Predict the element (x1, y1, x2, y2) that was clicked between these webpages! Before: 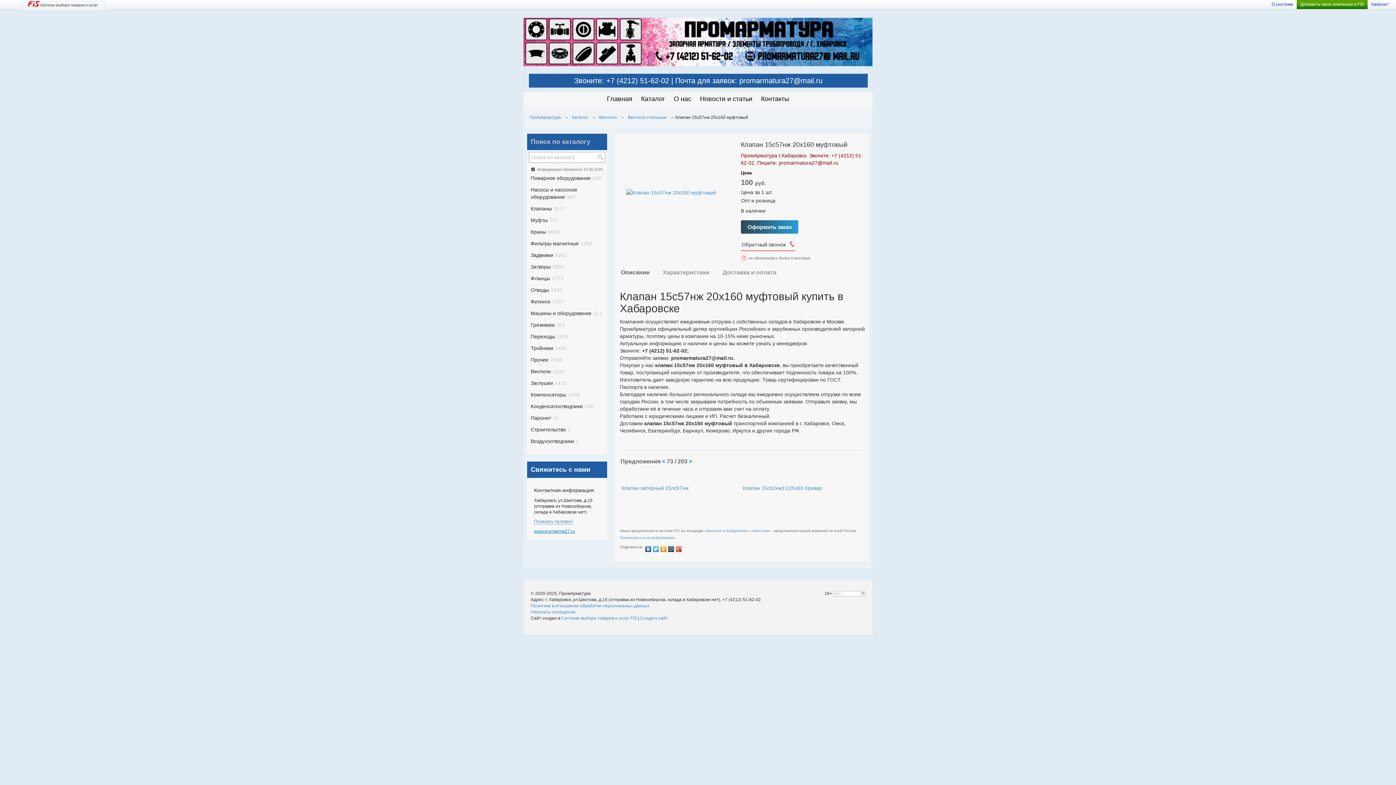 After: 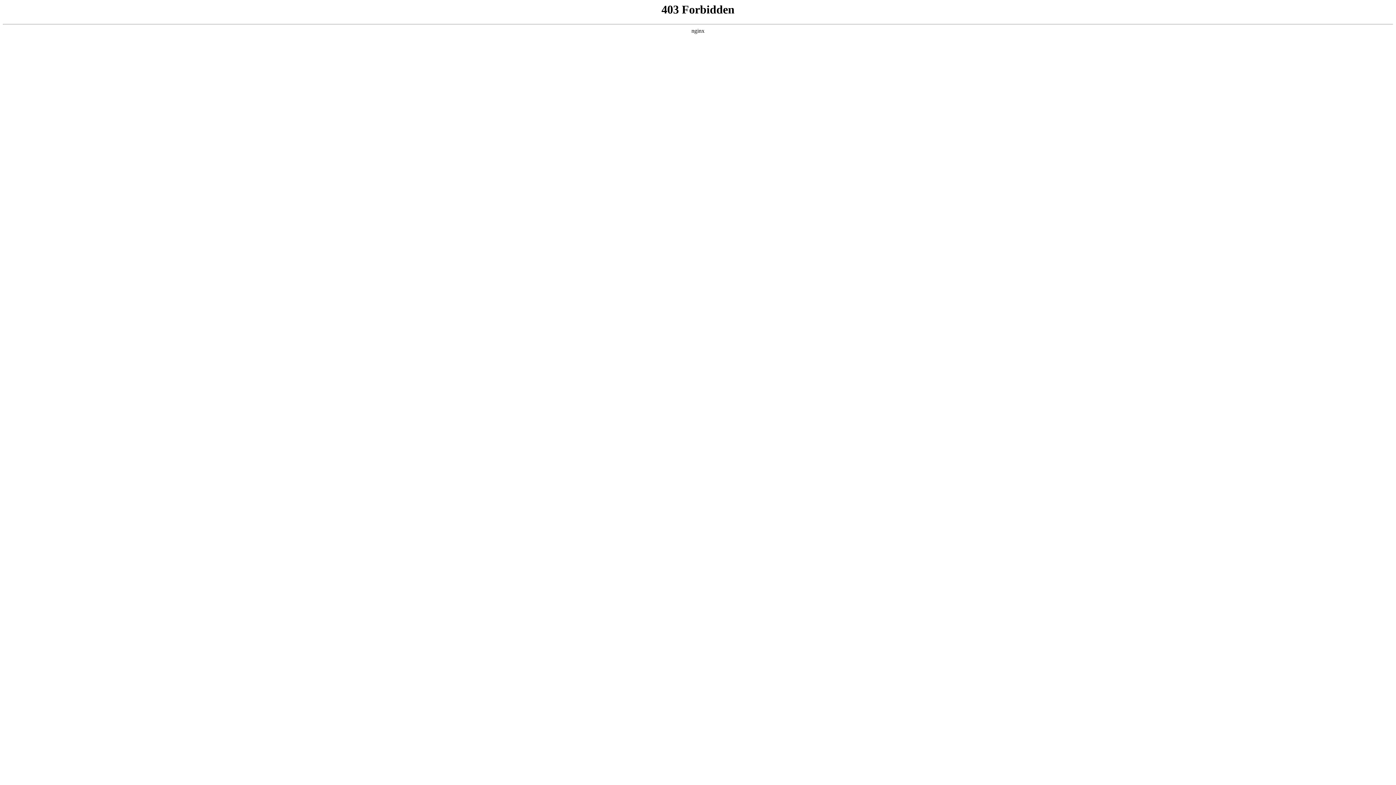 Action: bbox: (706, 529, 746, 533) label: Вентили в Хабаровске